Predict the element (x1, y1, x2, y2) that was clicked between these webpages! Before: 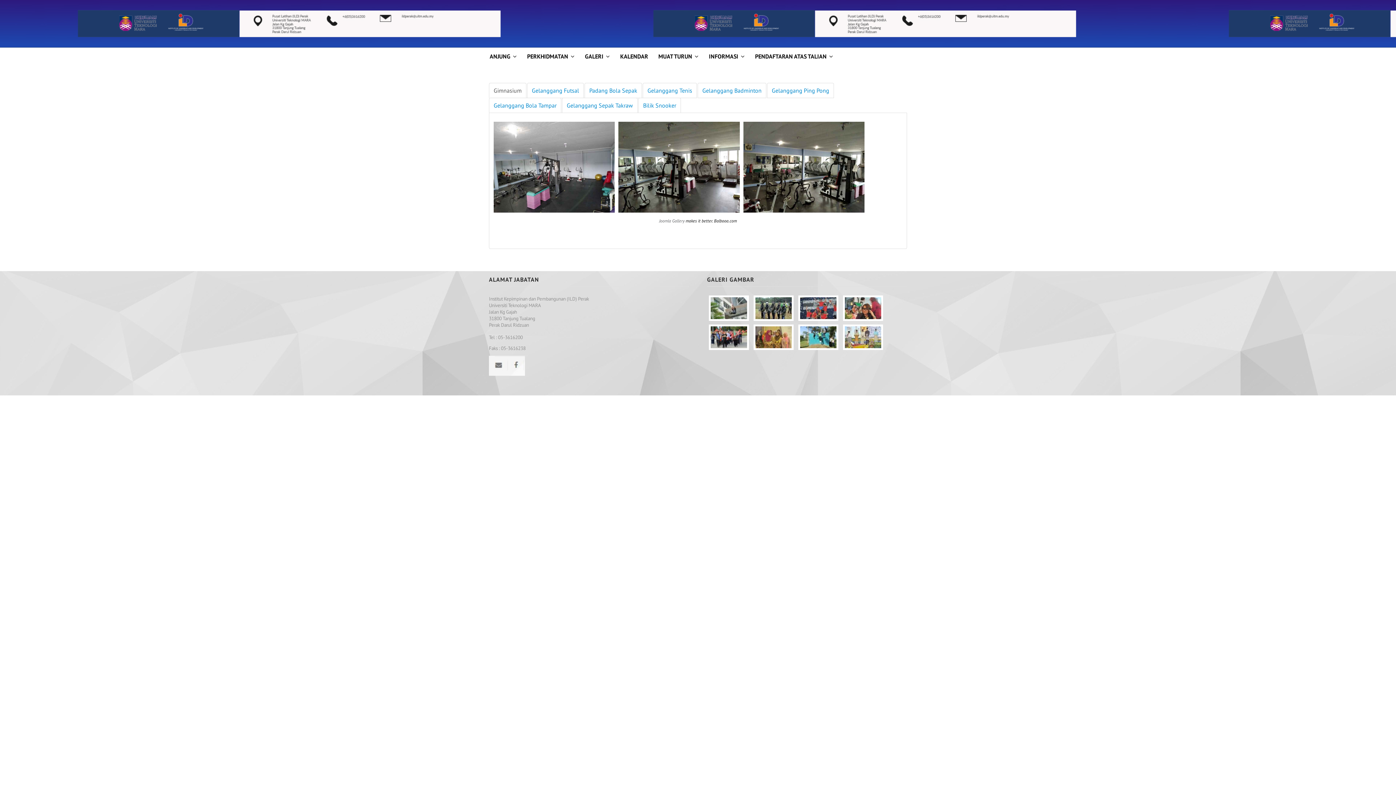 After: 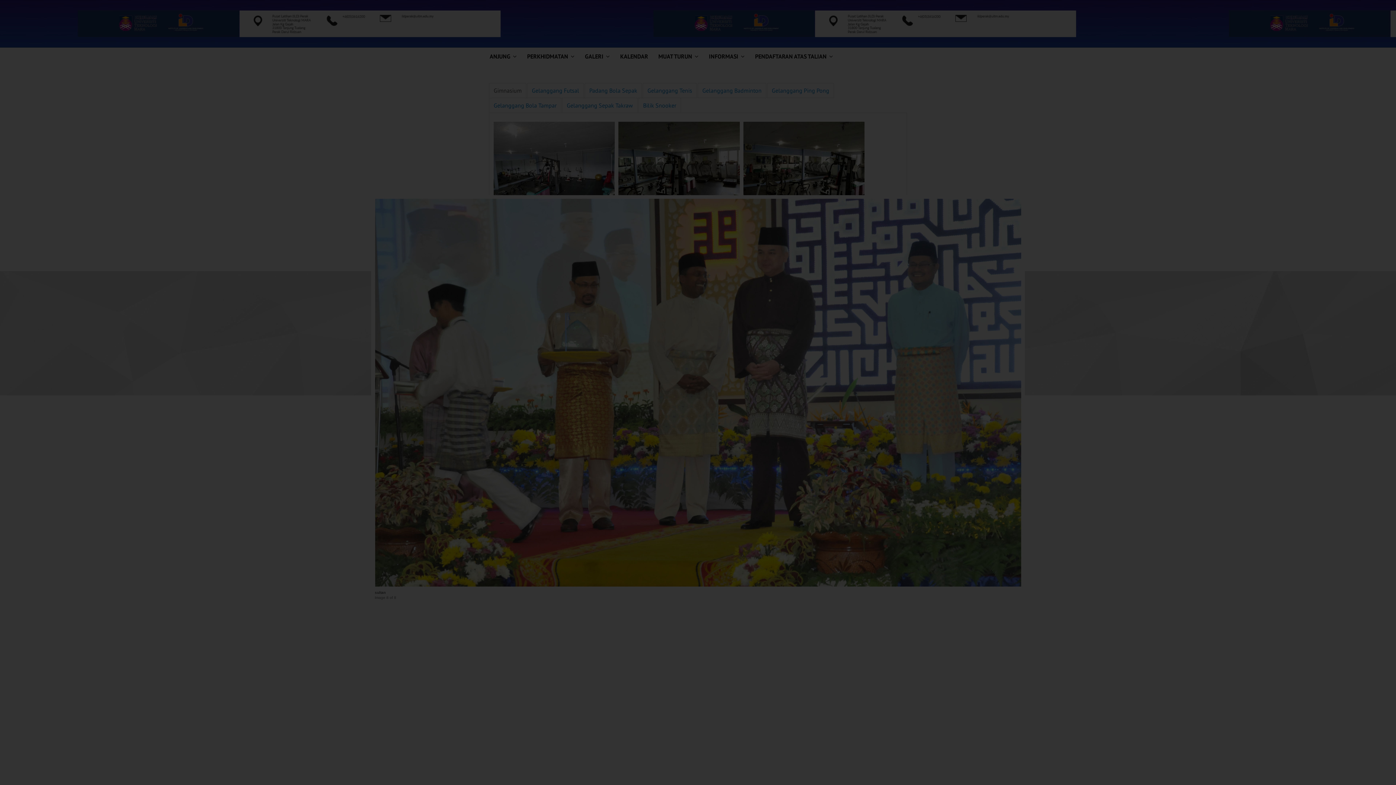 Action: bbox: (841, 336, 885, 341)